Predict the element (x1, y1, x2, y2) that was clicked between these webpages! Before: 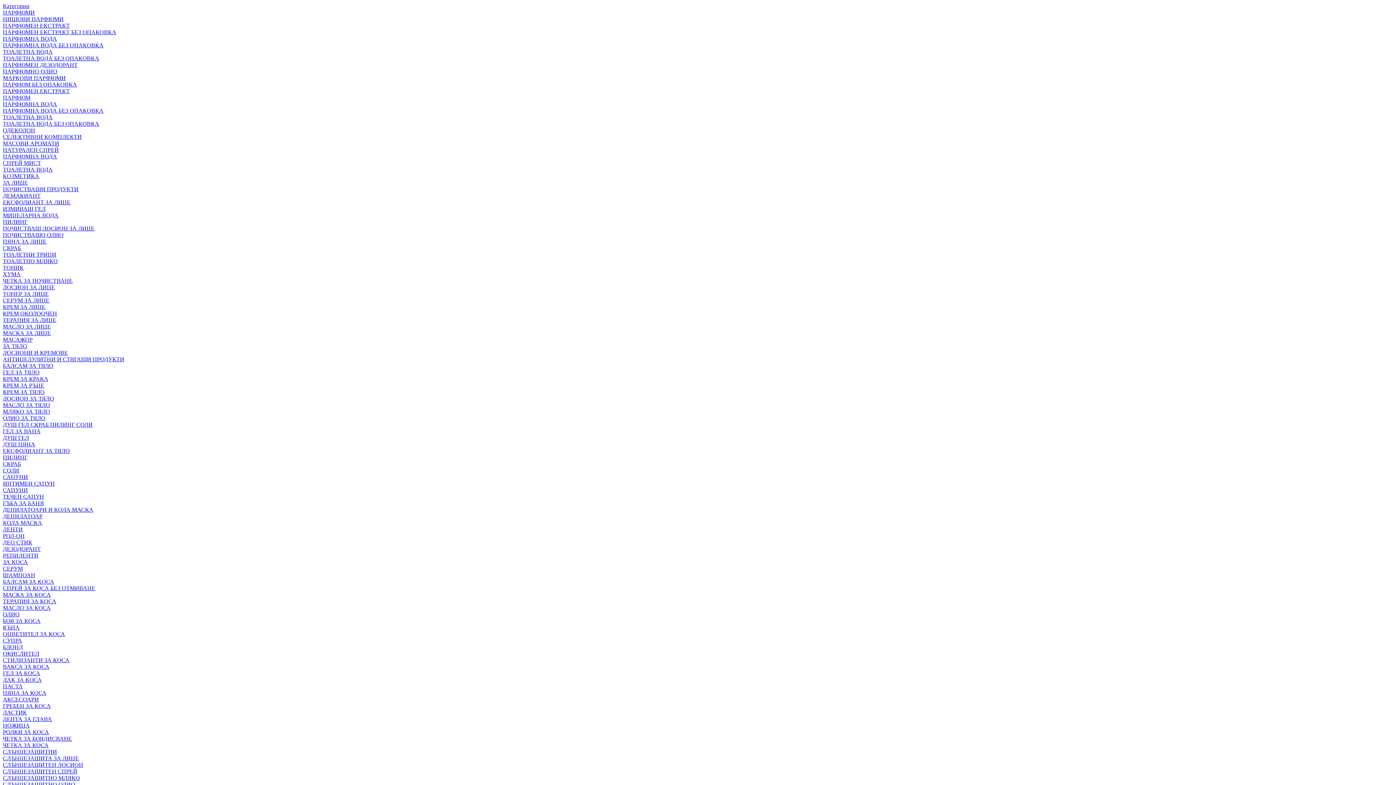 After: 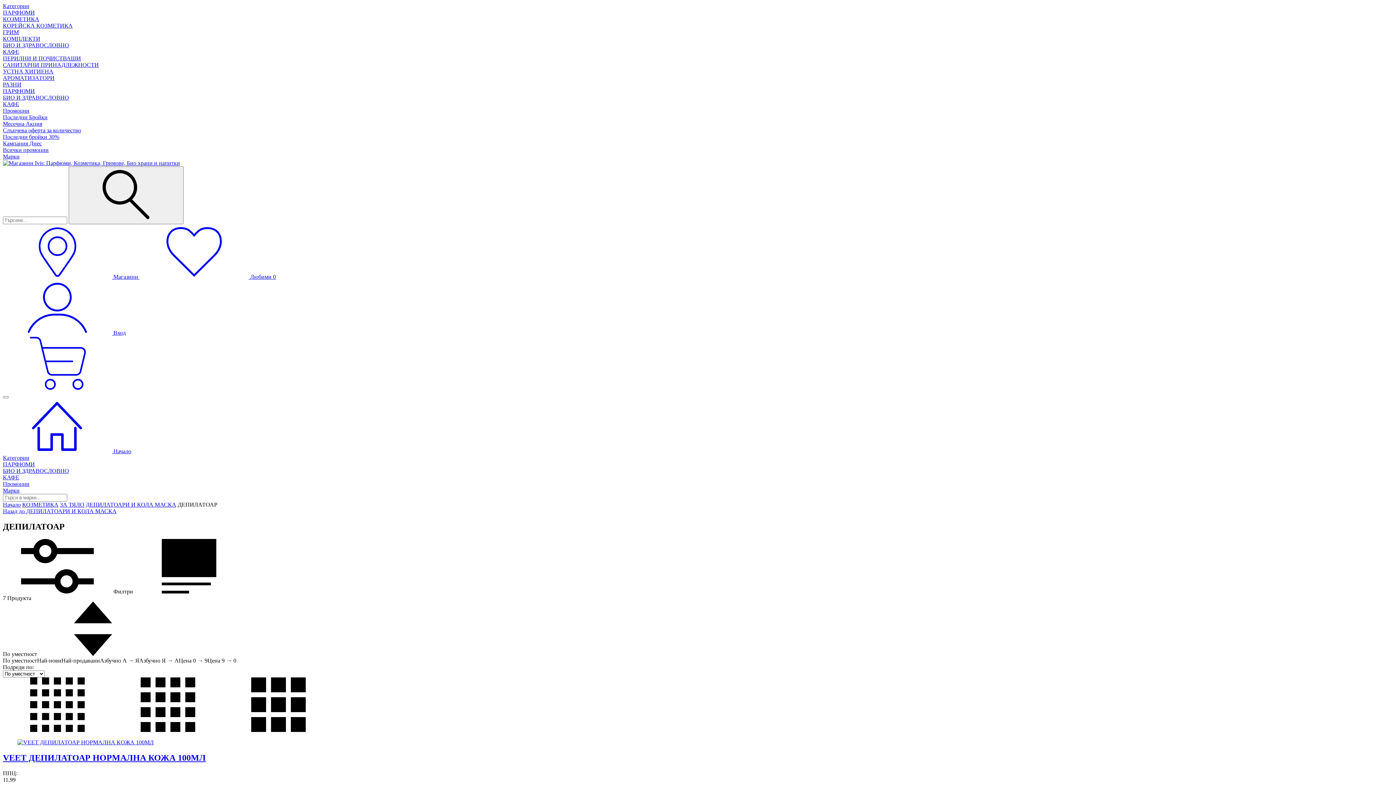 Action: label: ДЕПИЛАТОАР bbox: (2, 513, 42, 519)